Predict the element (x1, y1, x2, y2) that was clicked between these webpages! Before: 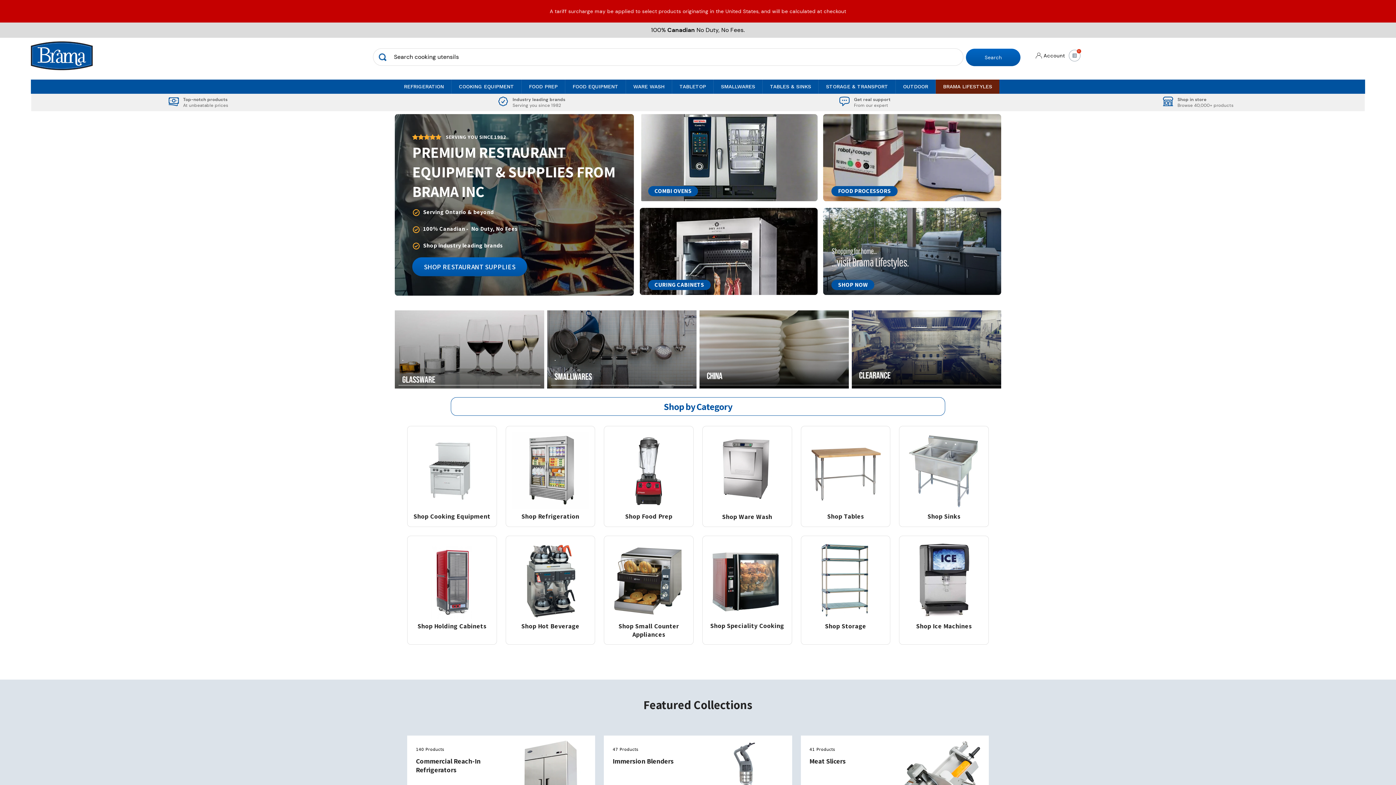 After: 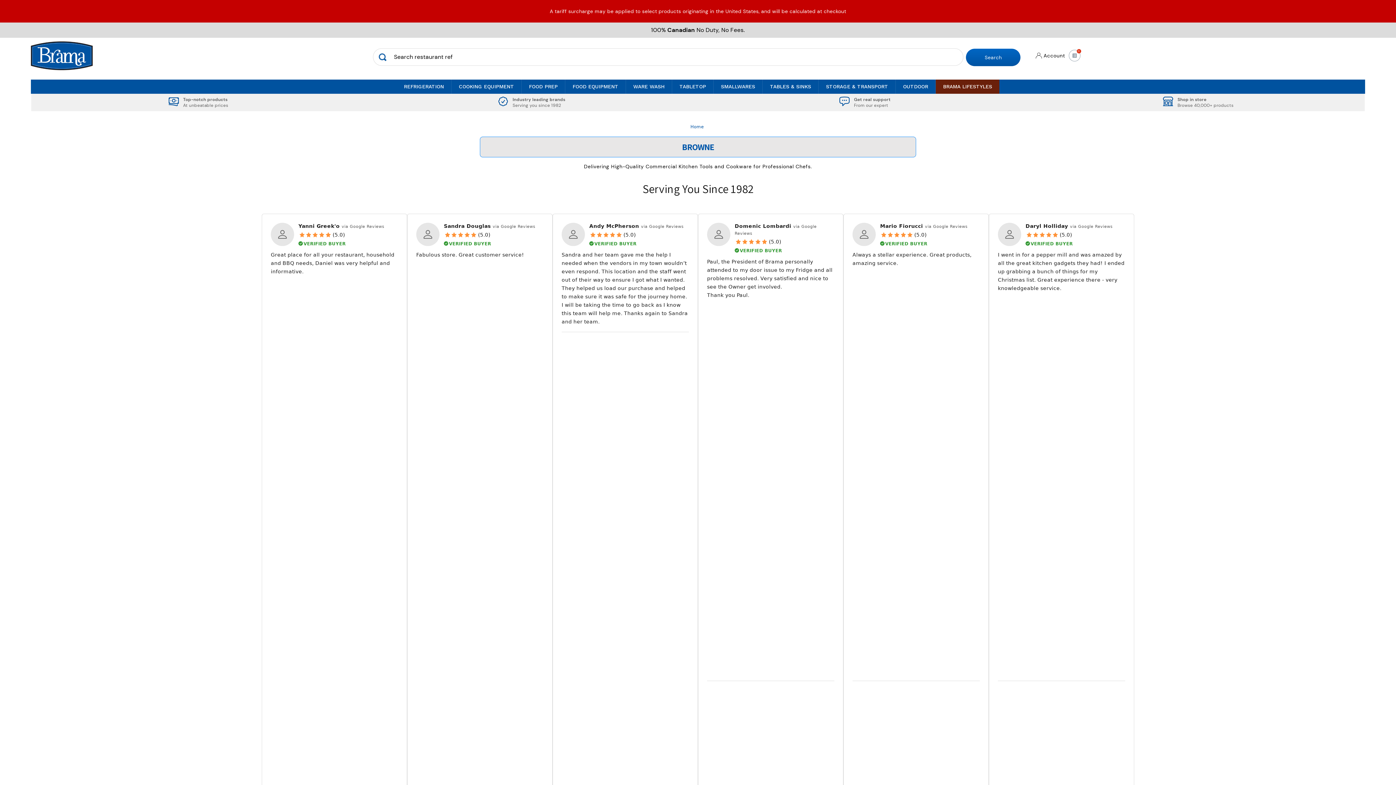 Action: bbox: (547, 310, 696, 388)